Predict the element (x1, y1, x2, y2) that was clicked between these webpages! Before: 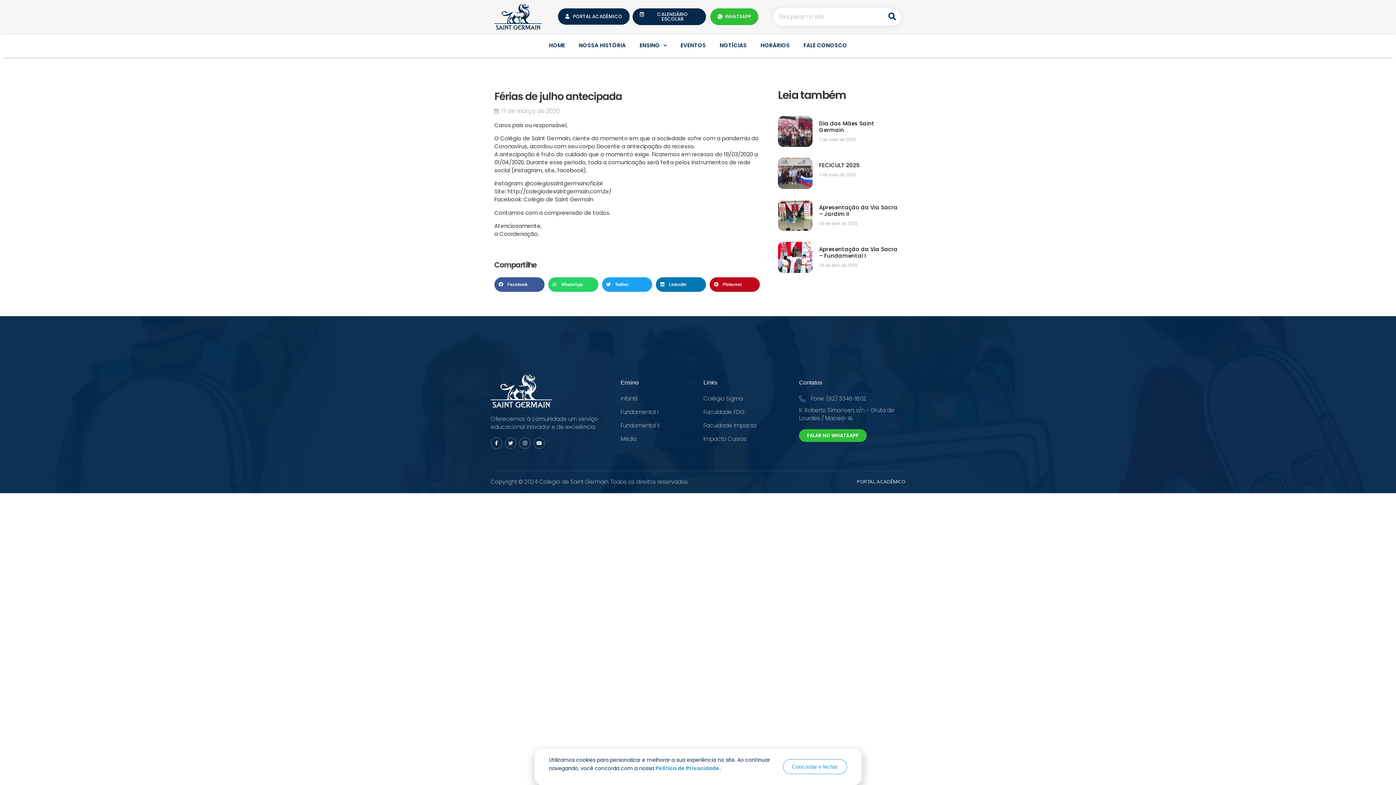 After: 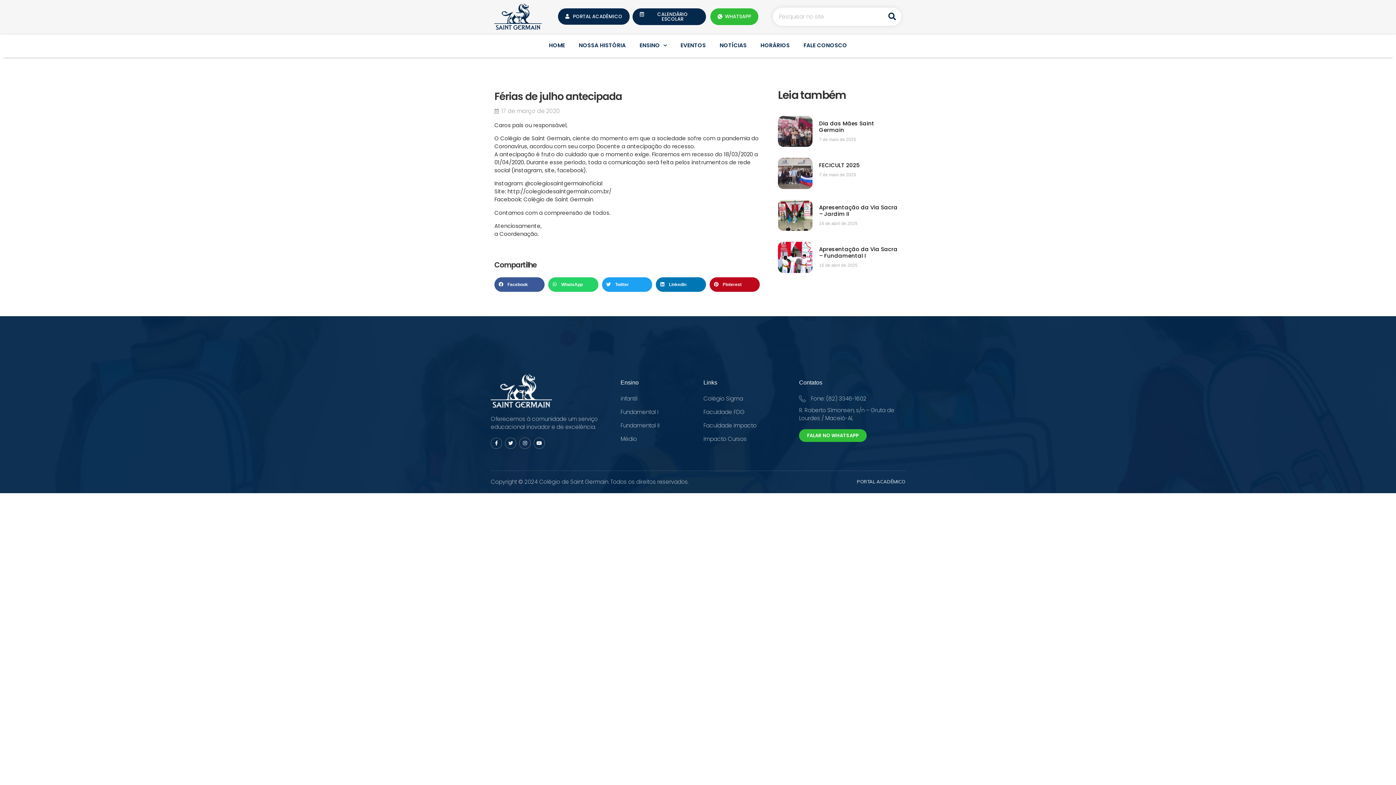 Action: bbox: (783, 759, 847, 774) label: Concordar e fechar